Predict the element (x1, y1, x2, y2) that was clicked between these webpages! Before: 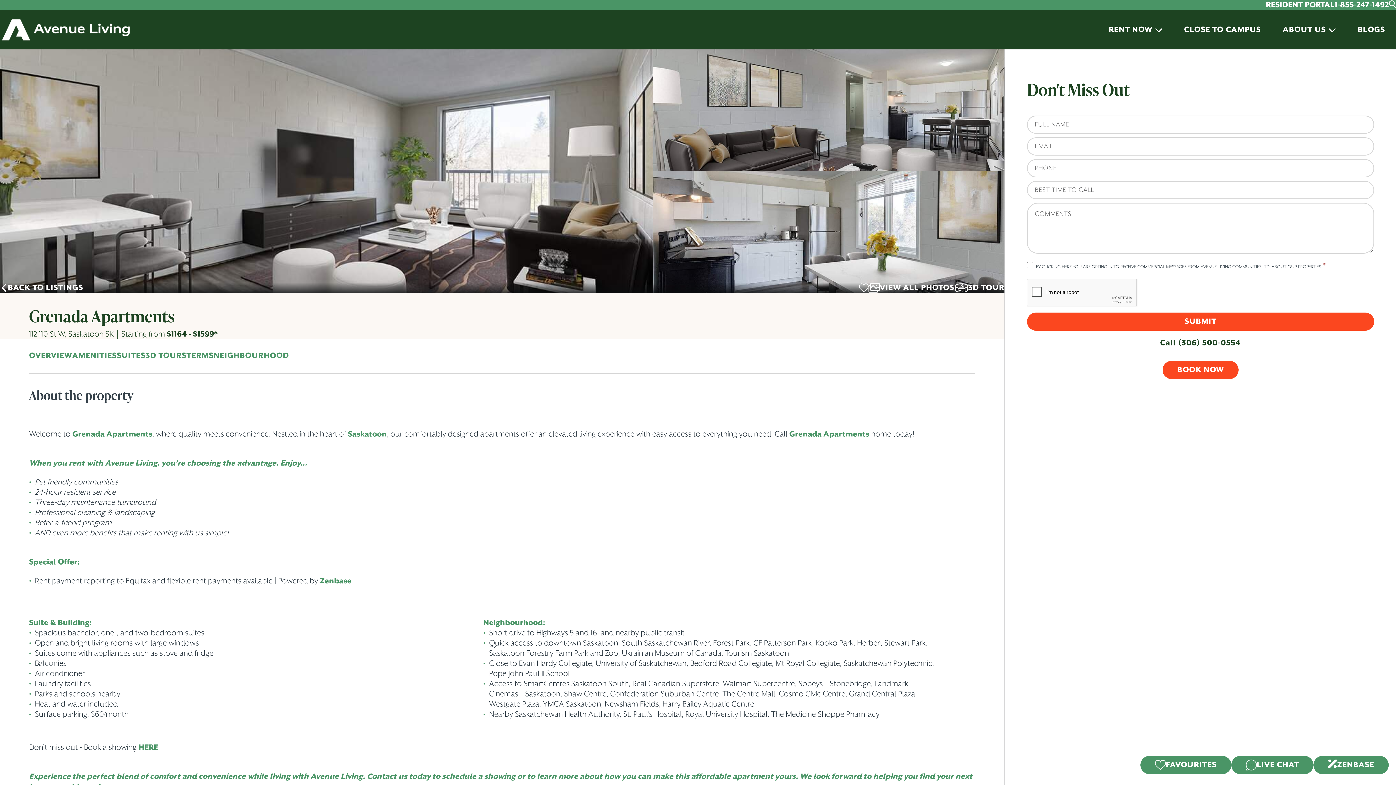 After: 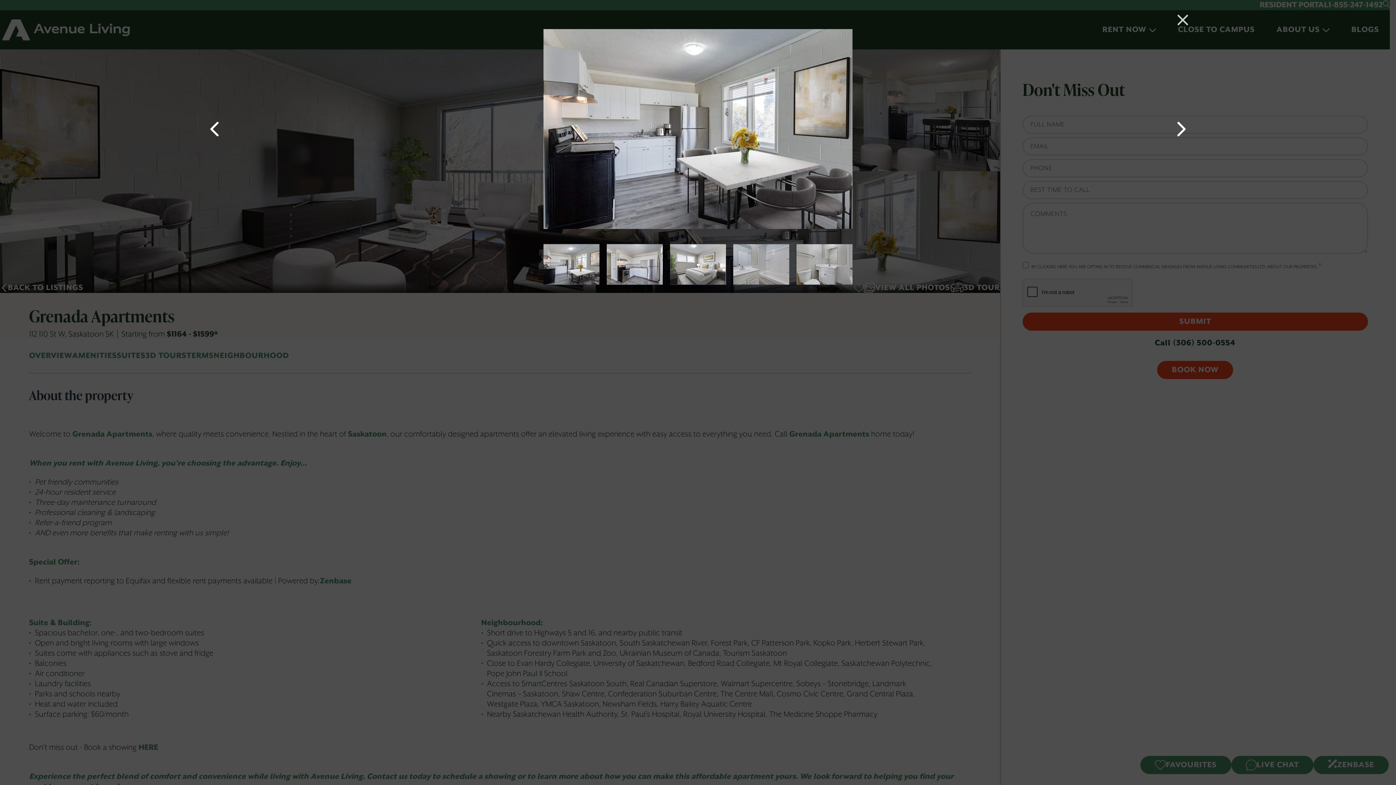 Action: bbox: (653, 171, 1004, 293)